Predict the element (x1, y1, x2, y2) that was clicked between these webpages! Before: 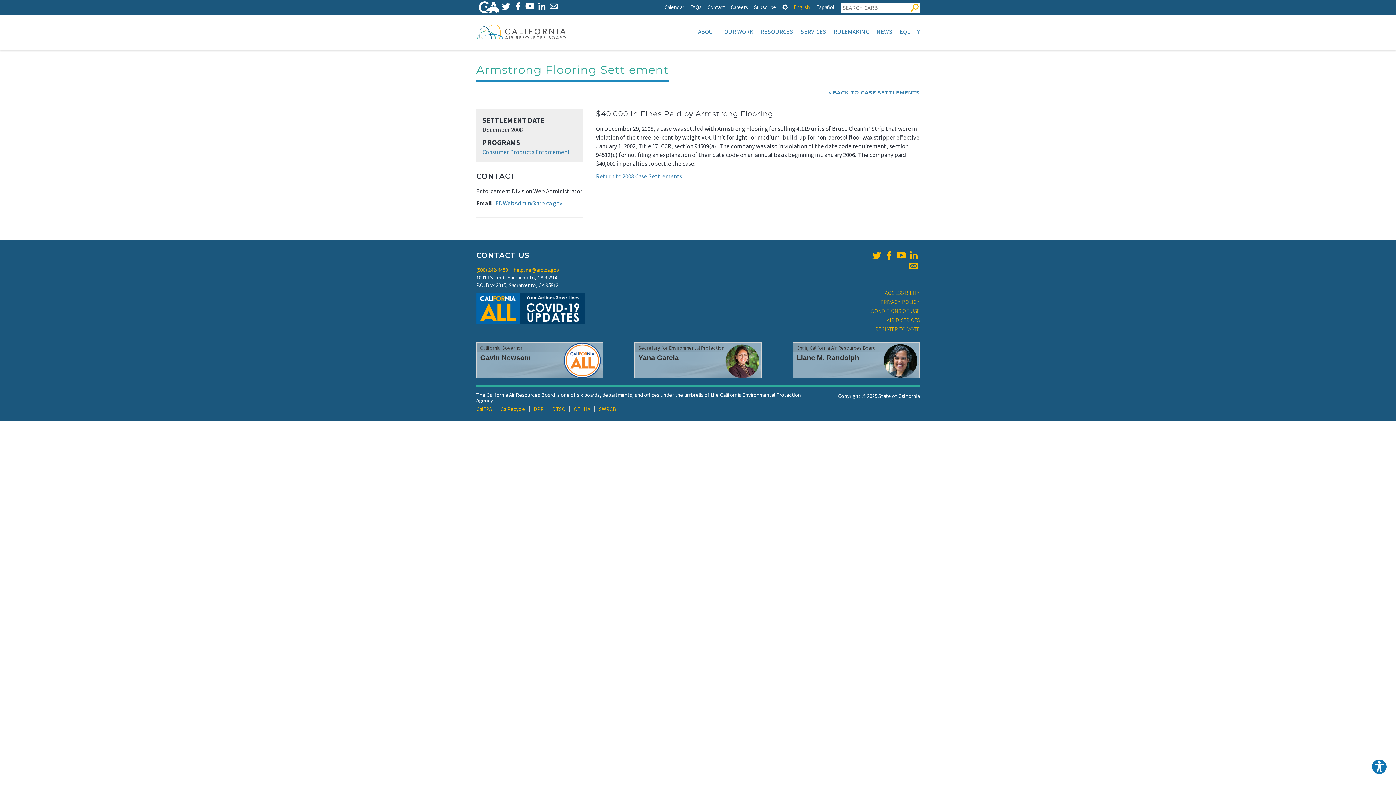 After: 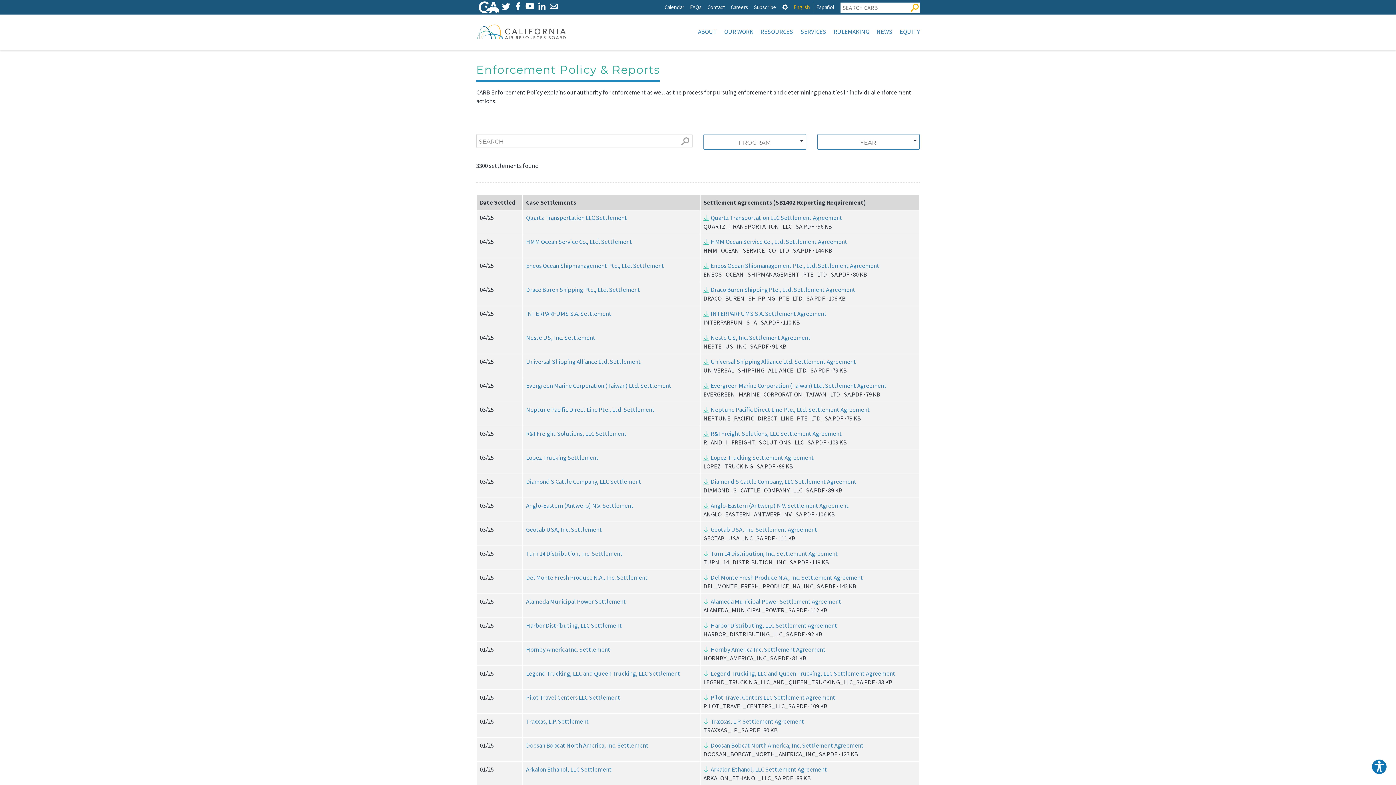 Action: label: BACK TO CASE SETTLEMENTS bbox: (828, 89, 920, 96)